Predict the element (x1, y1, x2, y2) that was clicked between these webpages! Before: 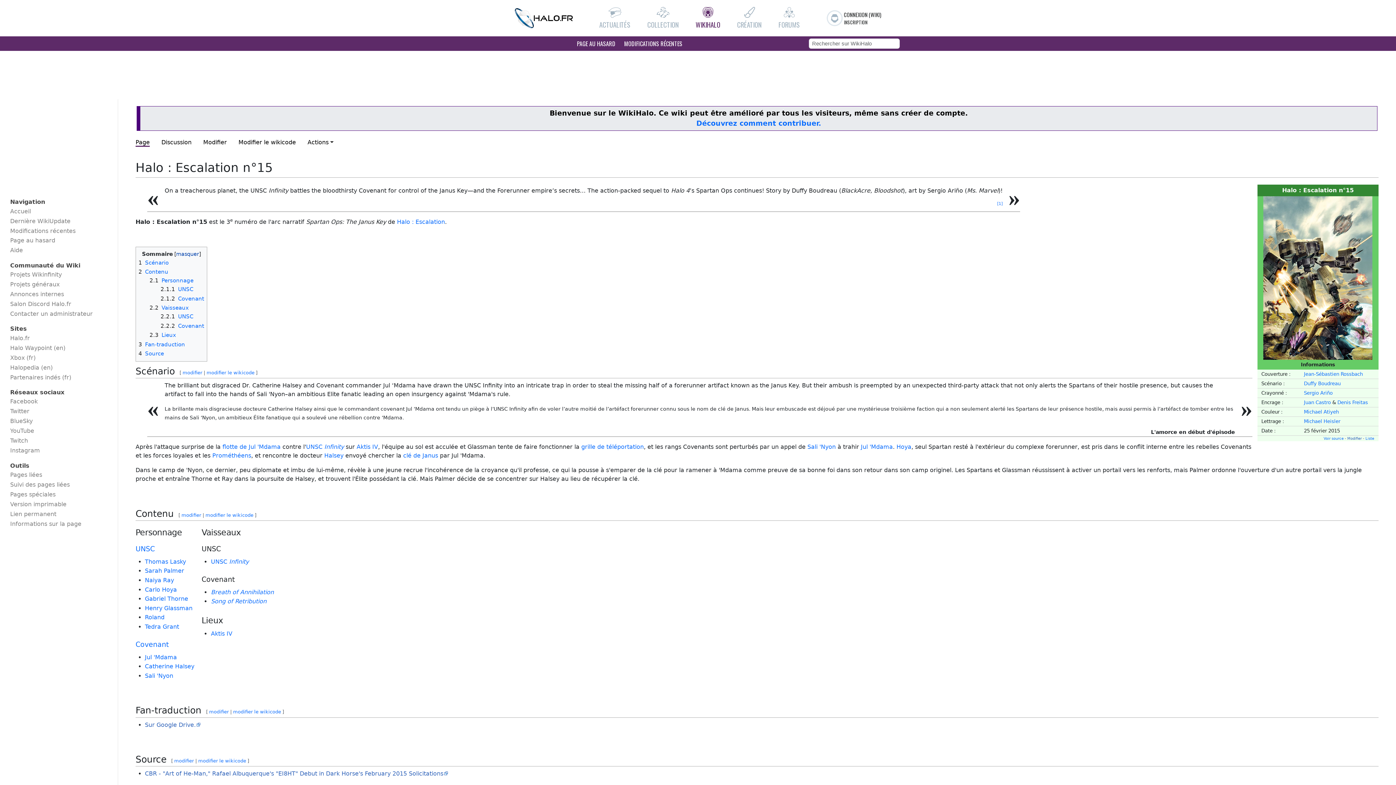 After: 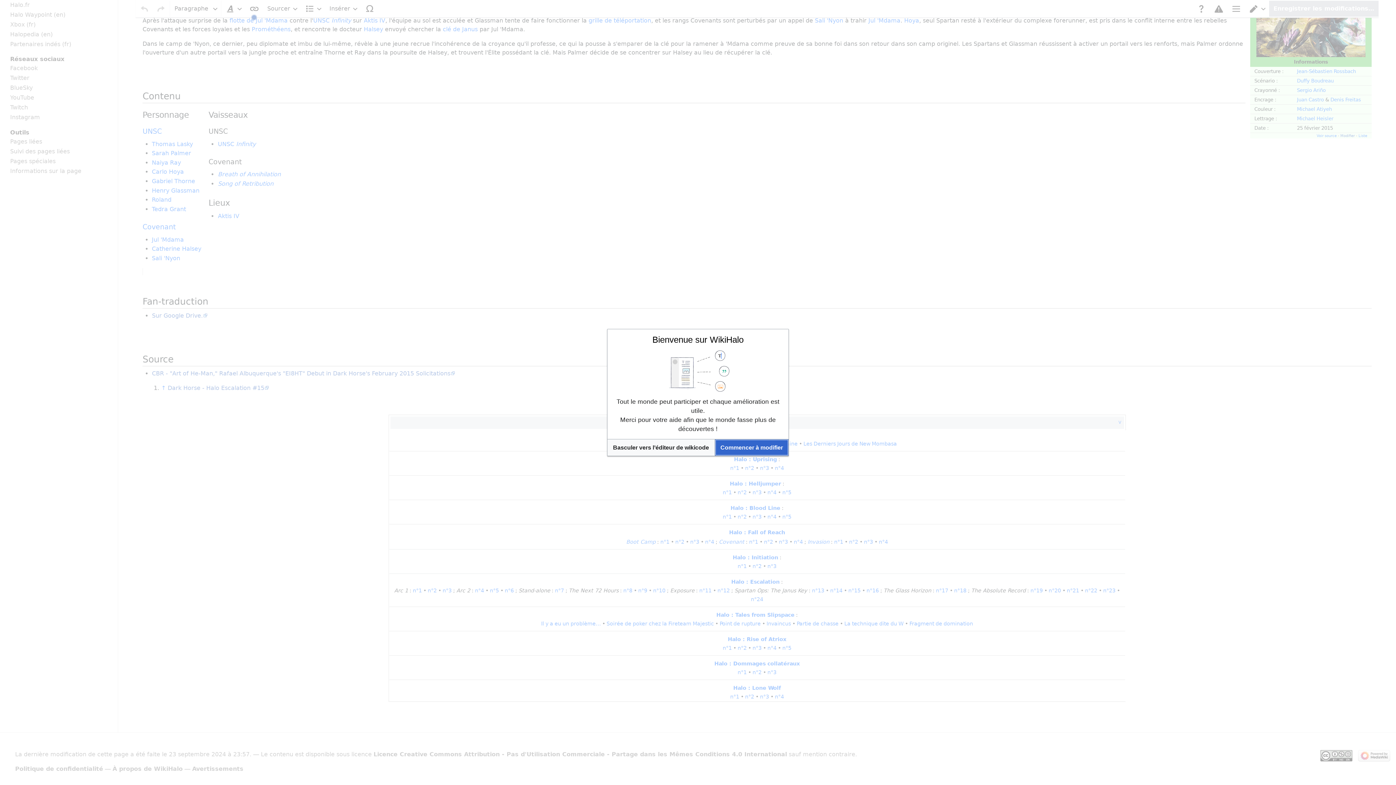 Action: label: modifier bbox: (181, 512, 201, 518)